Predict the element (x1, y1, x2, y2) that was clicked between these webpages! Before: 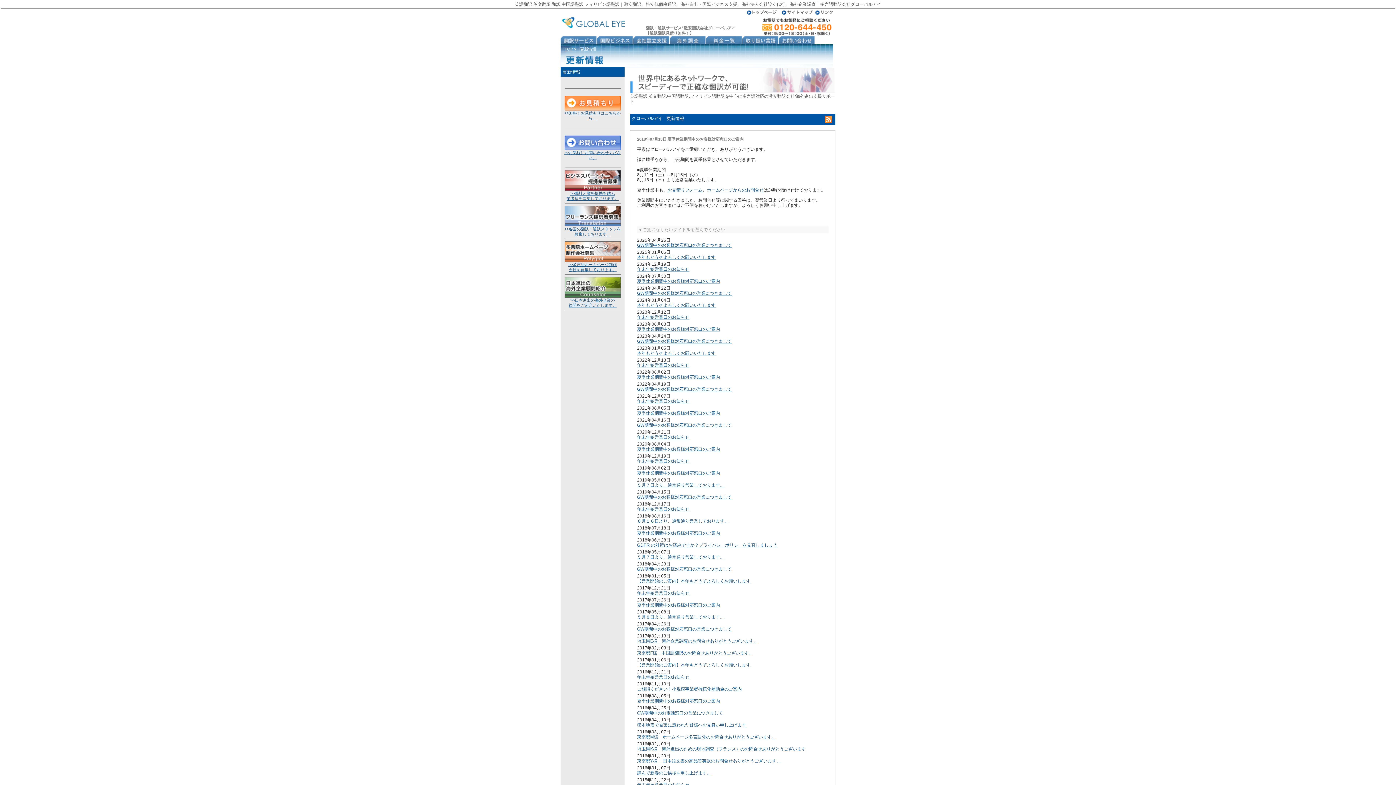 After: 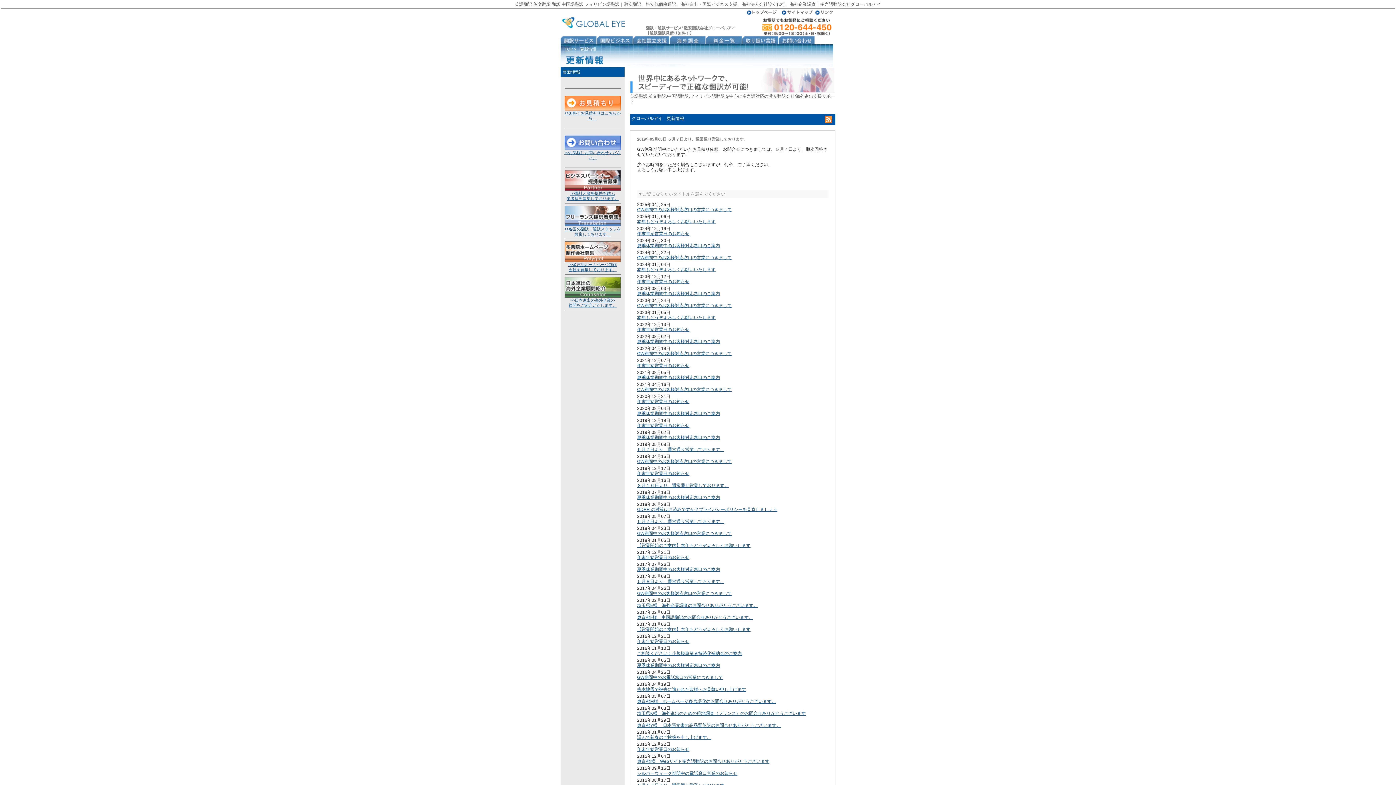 Action: label: ５月７日より、通常通り営業しております。 bbox: (637, 482, 724, 488)